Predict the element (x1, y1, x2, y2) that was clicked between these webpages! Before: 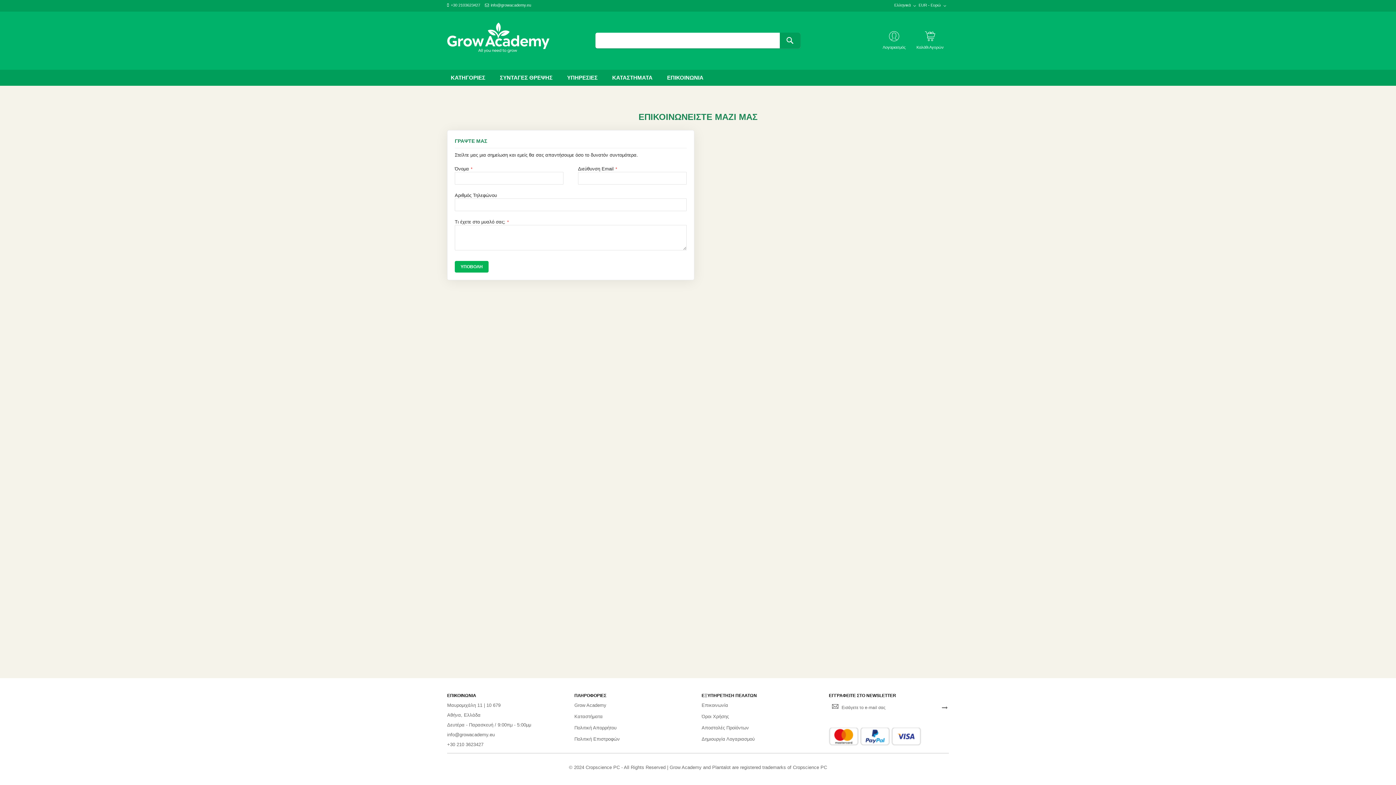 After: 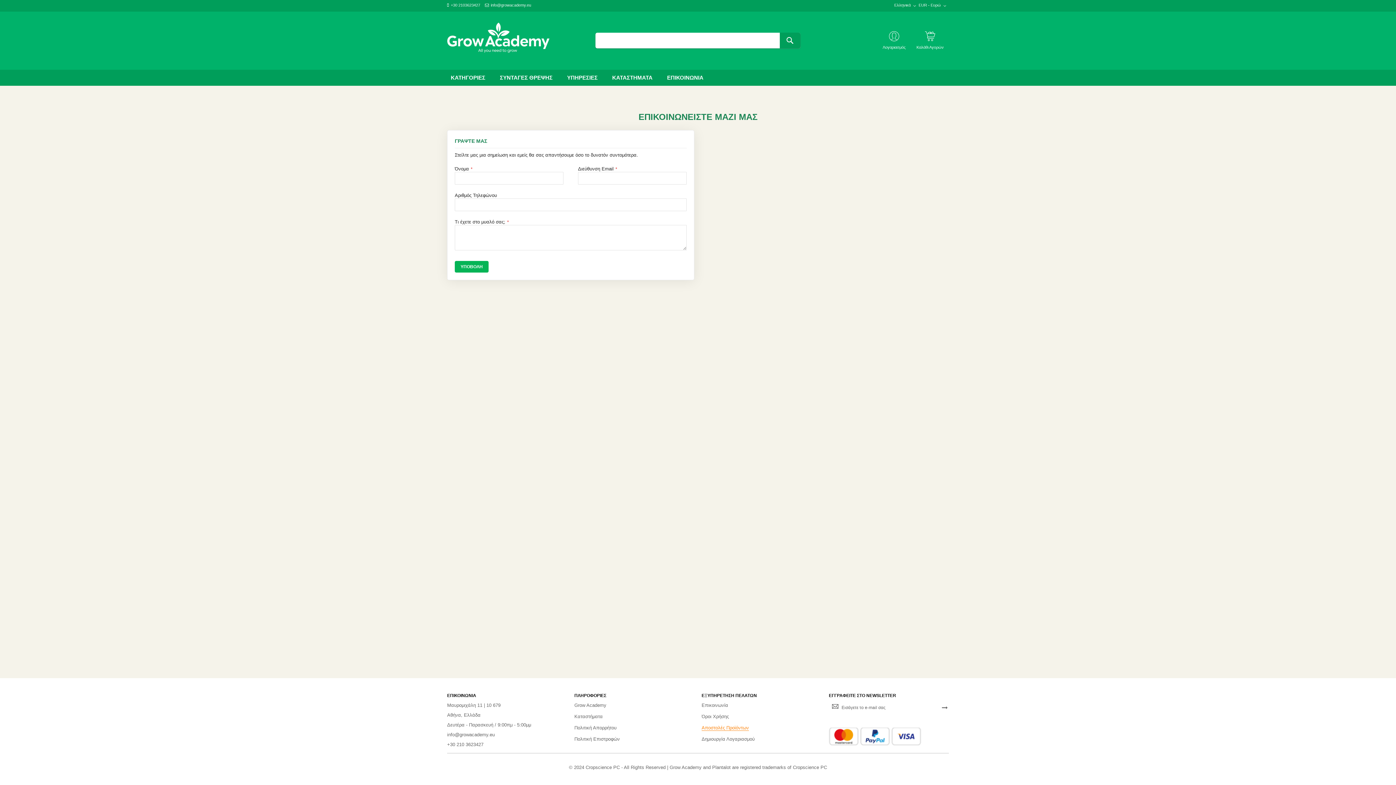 Action: label: Αποστολές Προϊόντων bbox: (701, 725, 749, 731)